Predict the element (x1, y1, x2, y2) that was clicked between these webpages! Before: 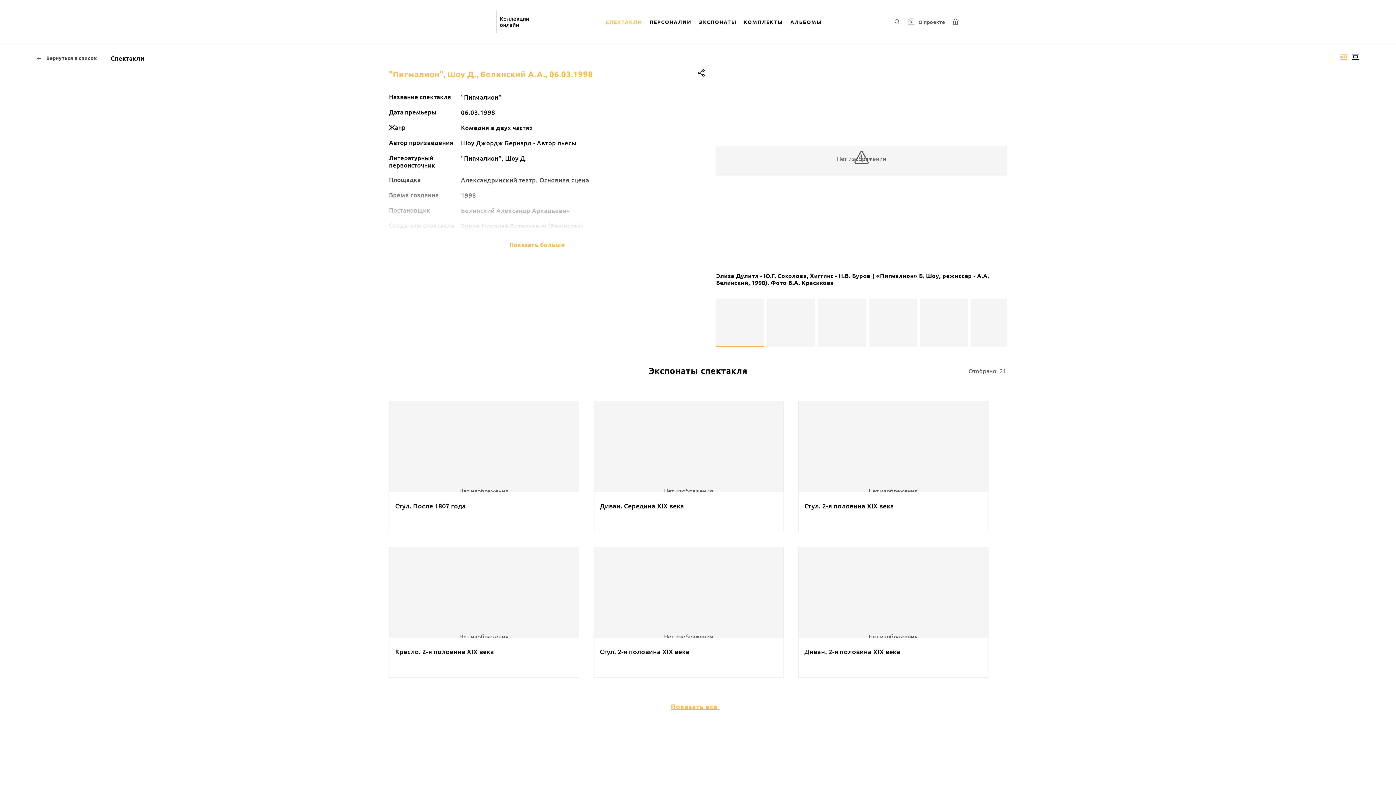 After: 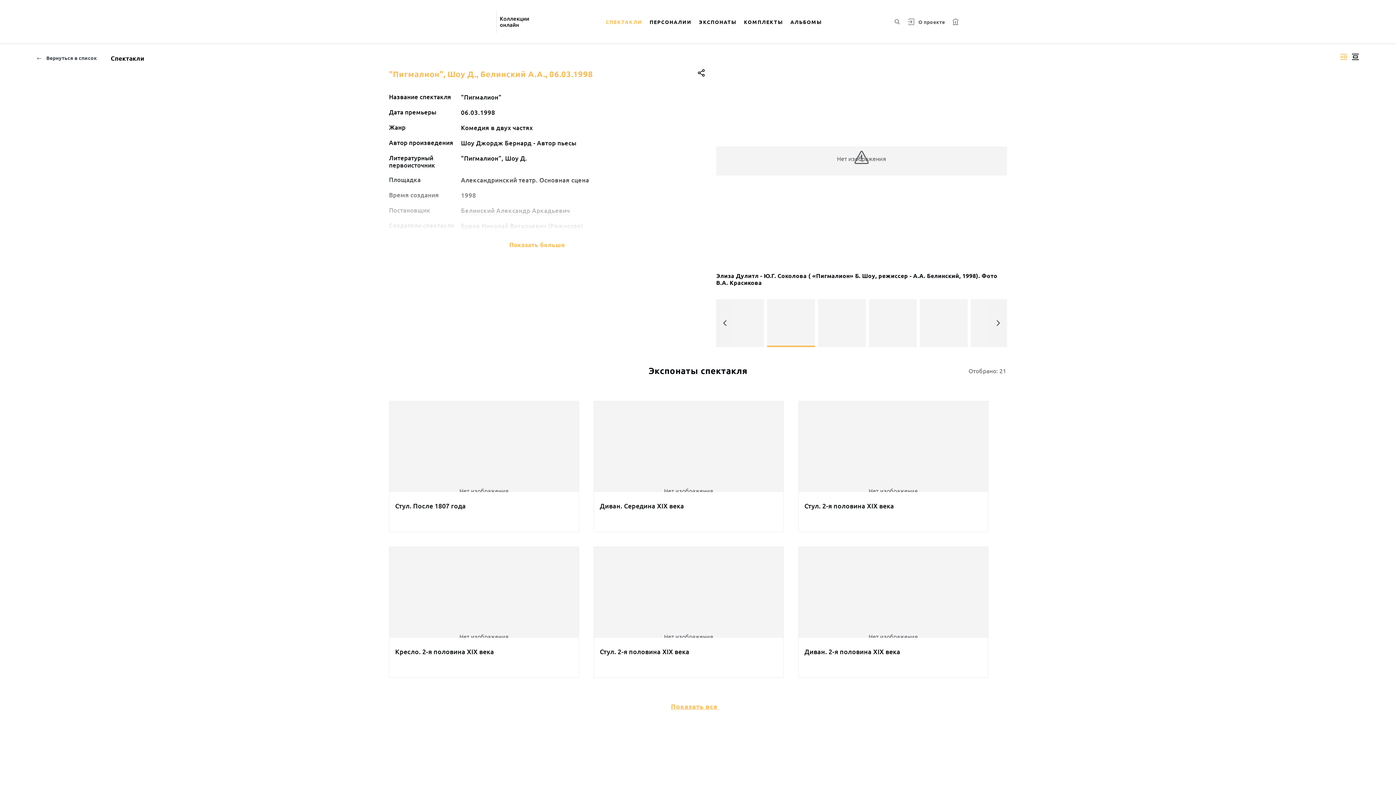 Action: bbox: (767, 299, 815, 347) label: Нет изображения